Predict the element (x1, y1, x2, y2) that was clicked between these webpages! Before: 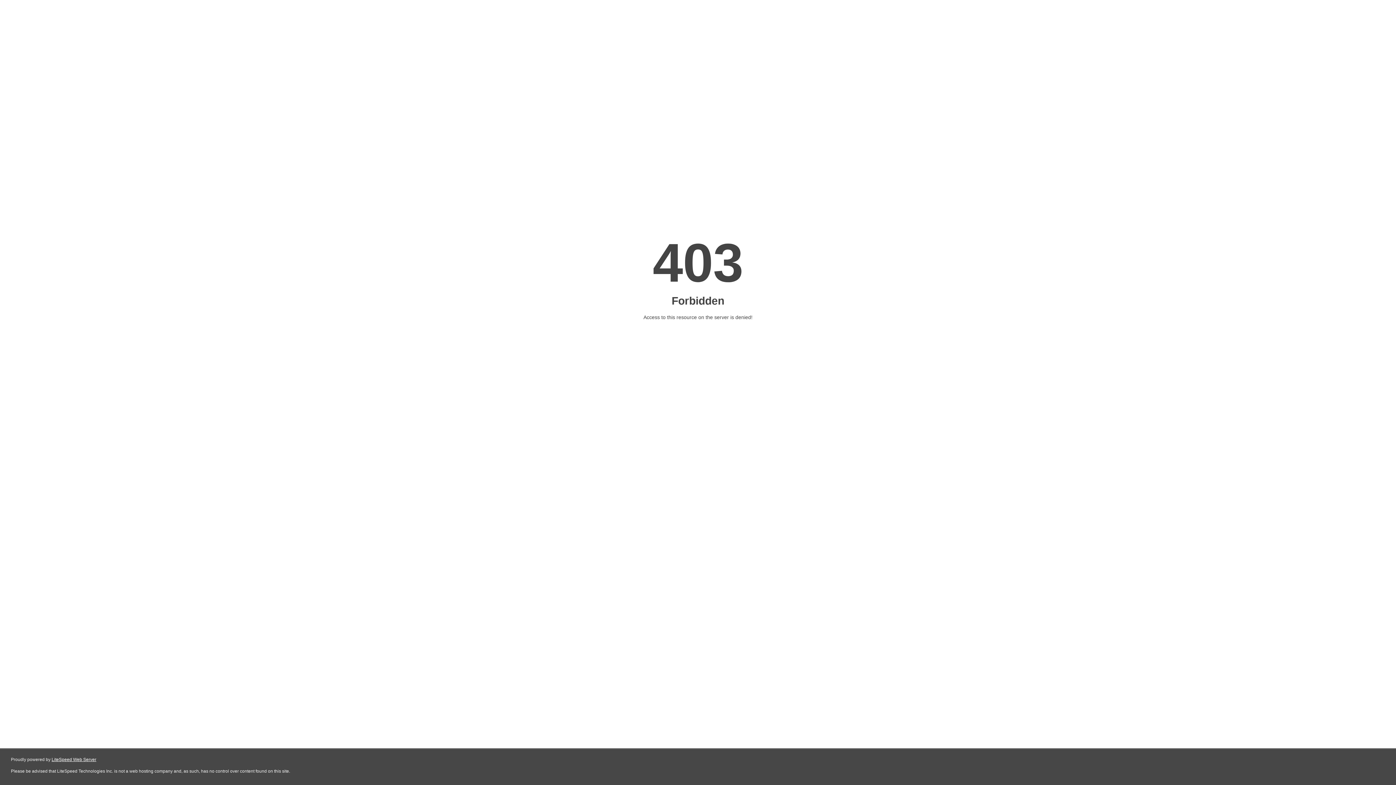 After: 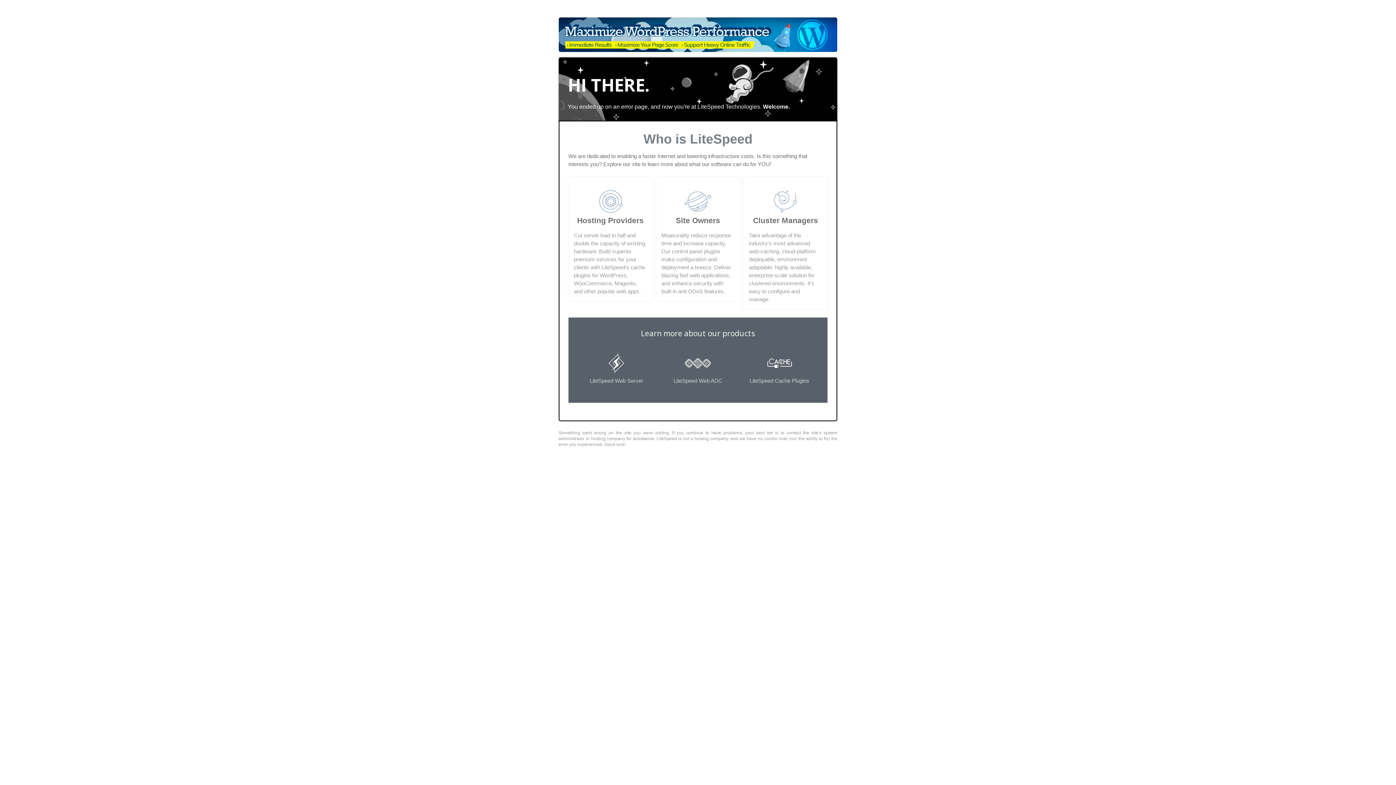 Action: bbox: (51, 757, 96, 762) label: LiteSpeed Web Server